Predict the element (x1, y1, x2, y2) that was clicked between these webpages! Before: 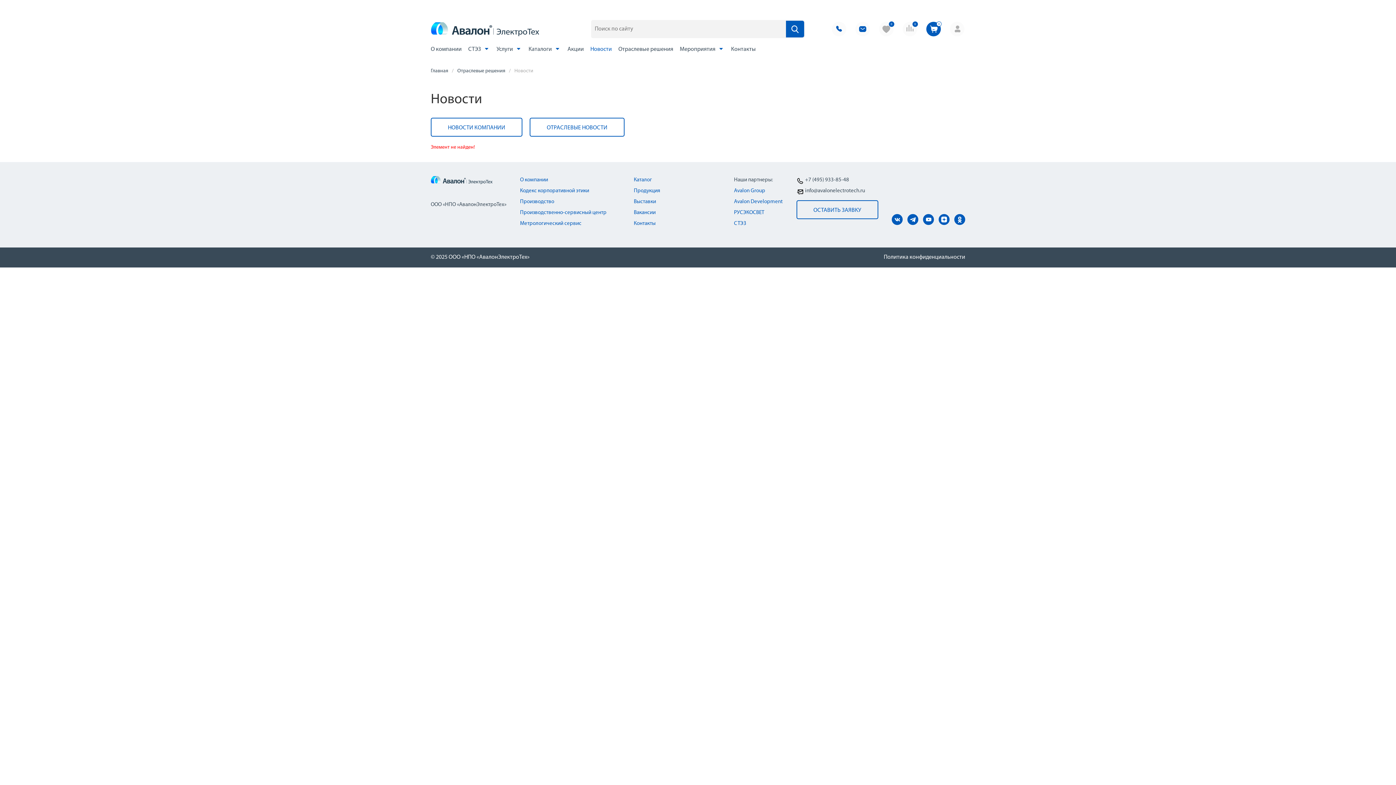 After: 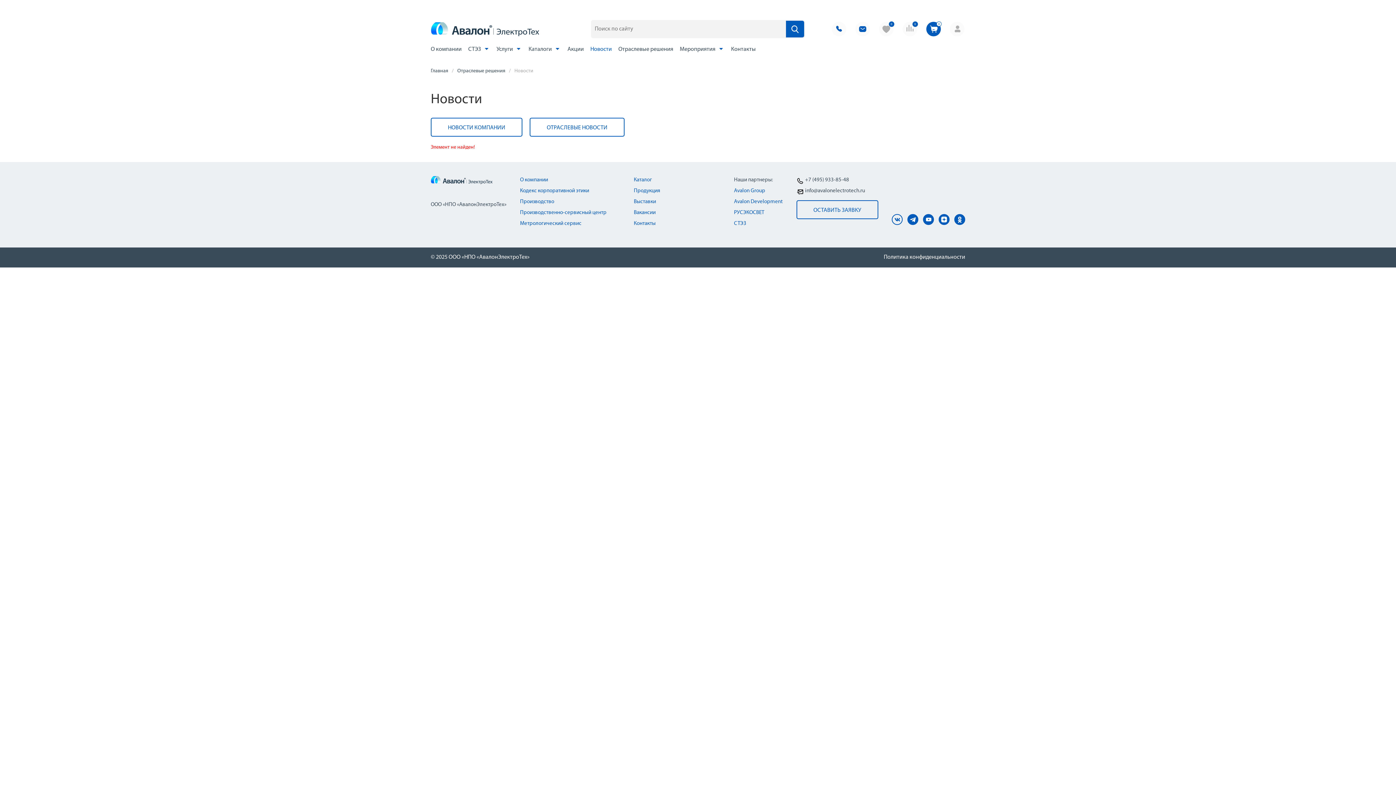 Action: bbox: (892, 214, 902, 225)